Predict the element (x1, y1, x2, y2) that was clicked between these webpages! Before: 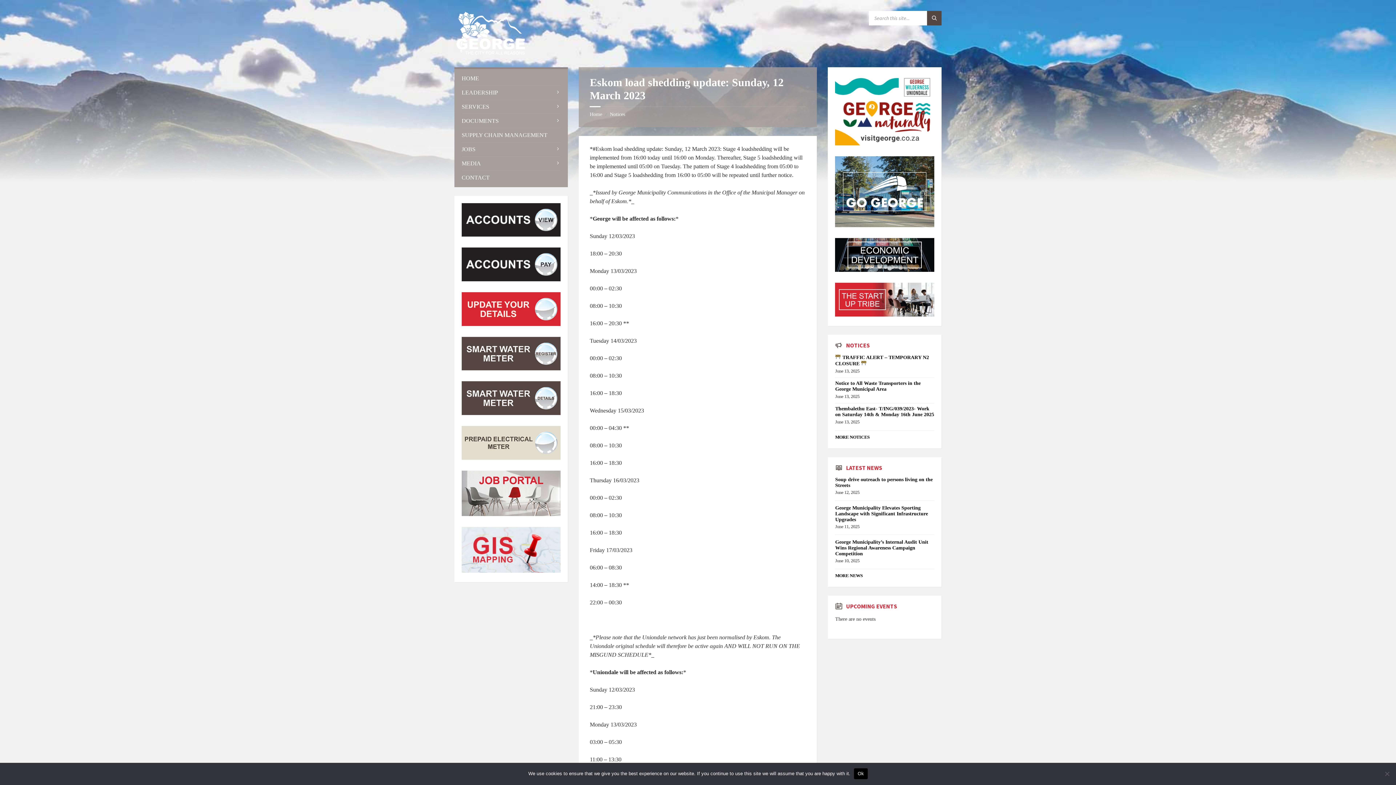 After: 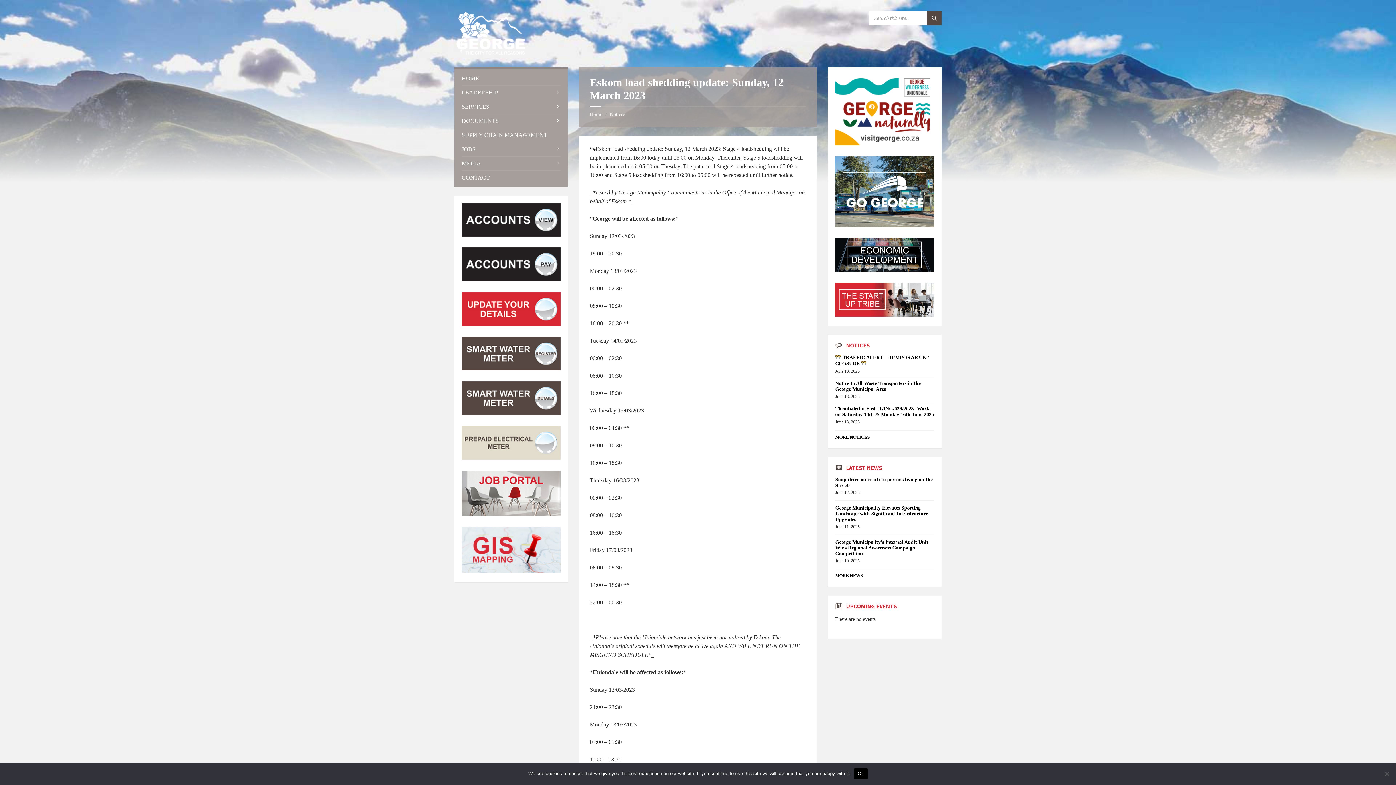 Action: bbox: (835, 267, 934, 273)